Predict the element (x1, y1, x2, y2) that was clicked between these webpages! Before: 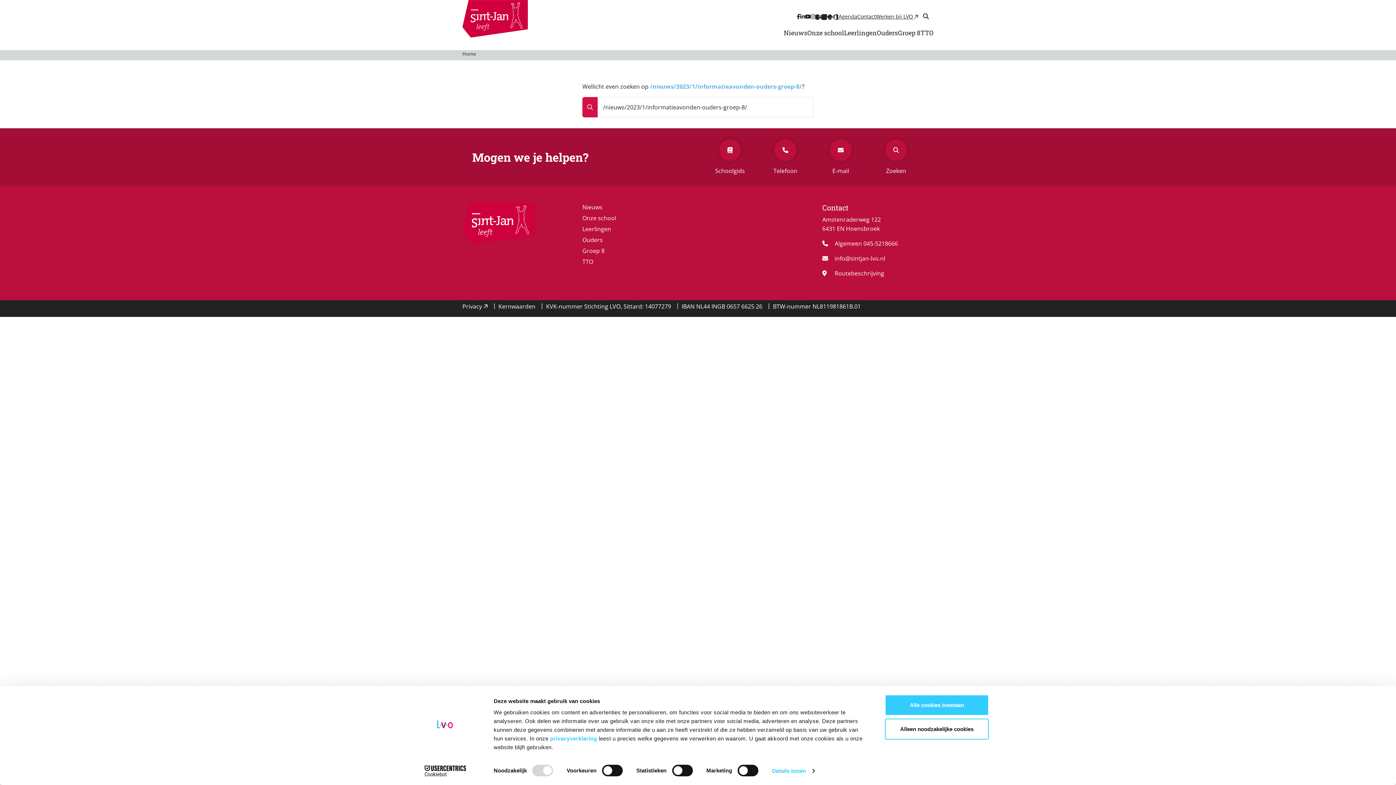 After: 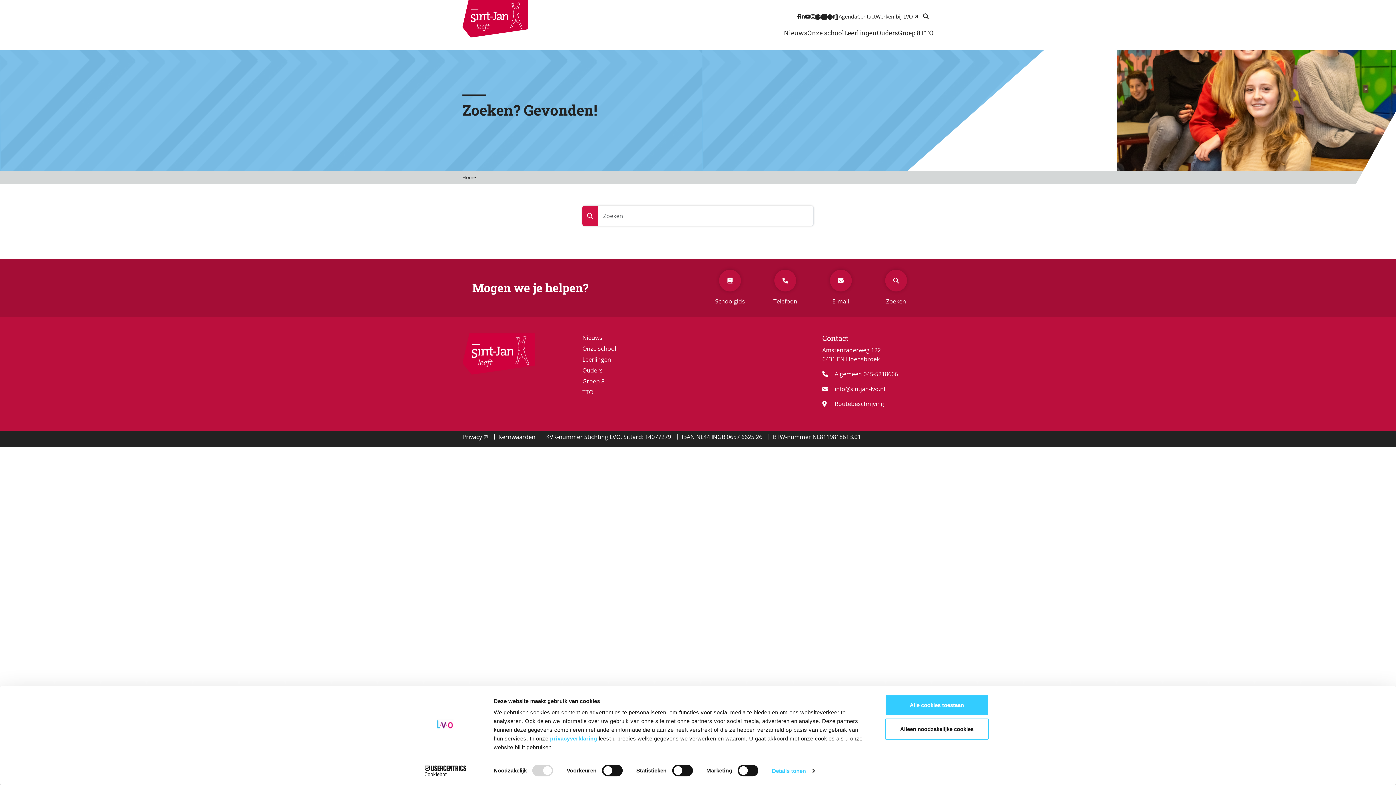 Action: bbox: (868, 139, 924, 175) label: Zoeken